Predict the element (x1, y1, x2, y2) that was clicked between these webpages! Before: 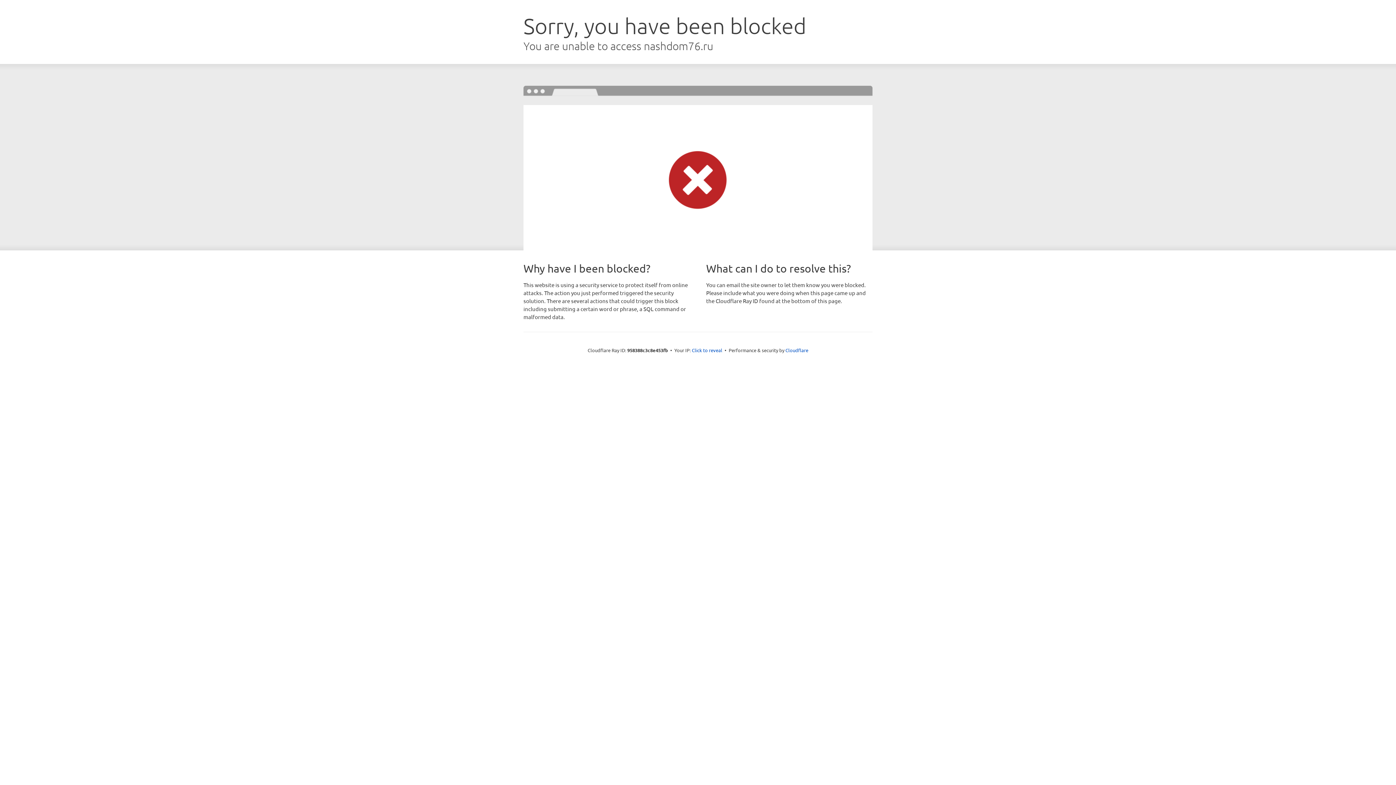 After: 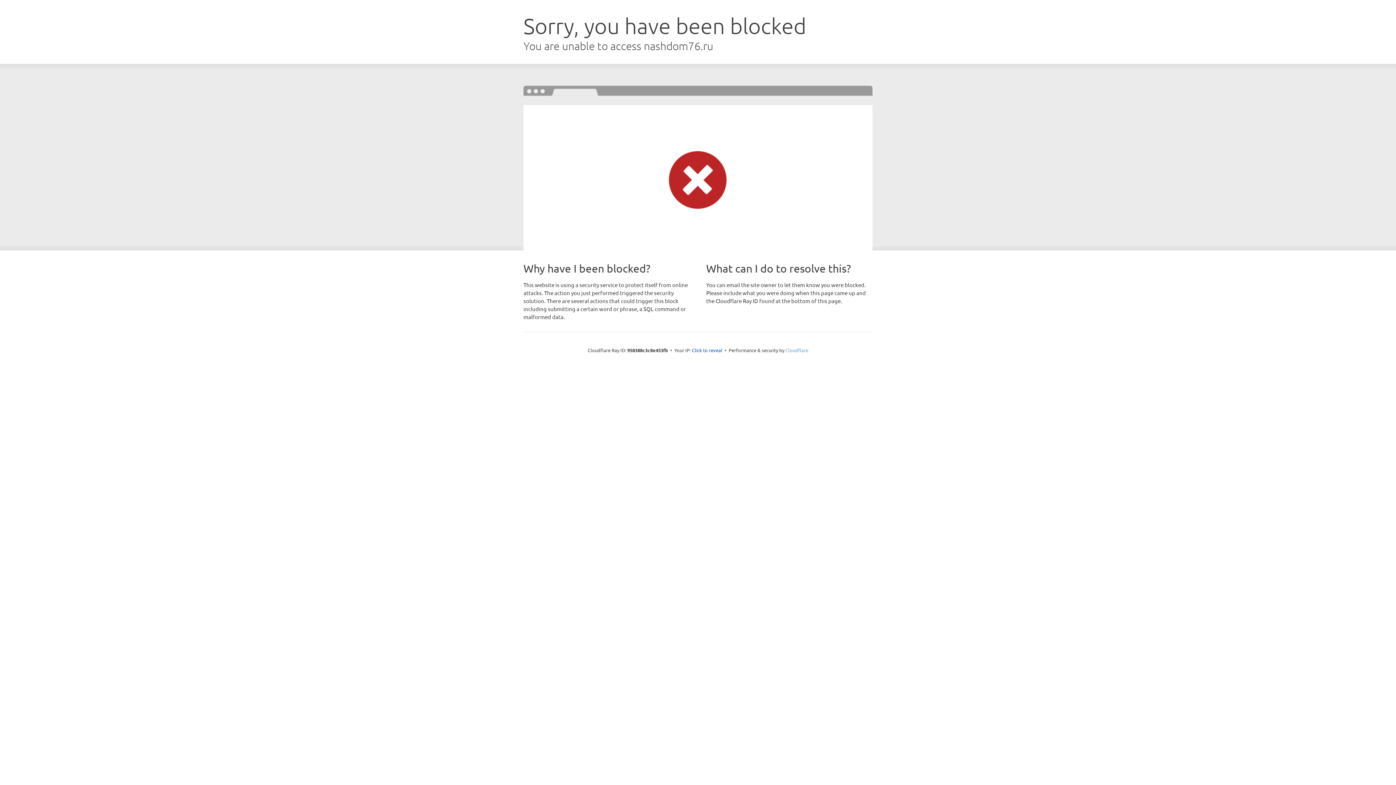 Action: bbox: (785, 347, 808, 353) label: Cloudflare